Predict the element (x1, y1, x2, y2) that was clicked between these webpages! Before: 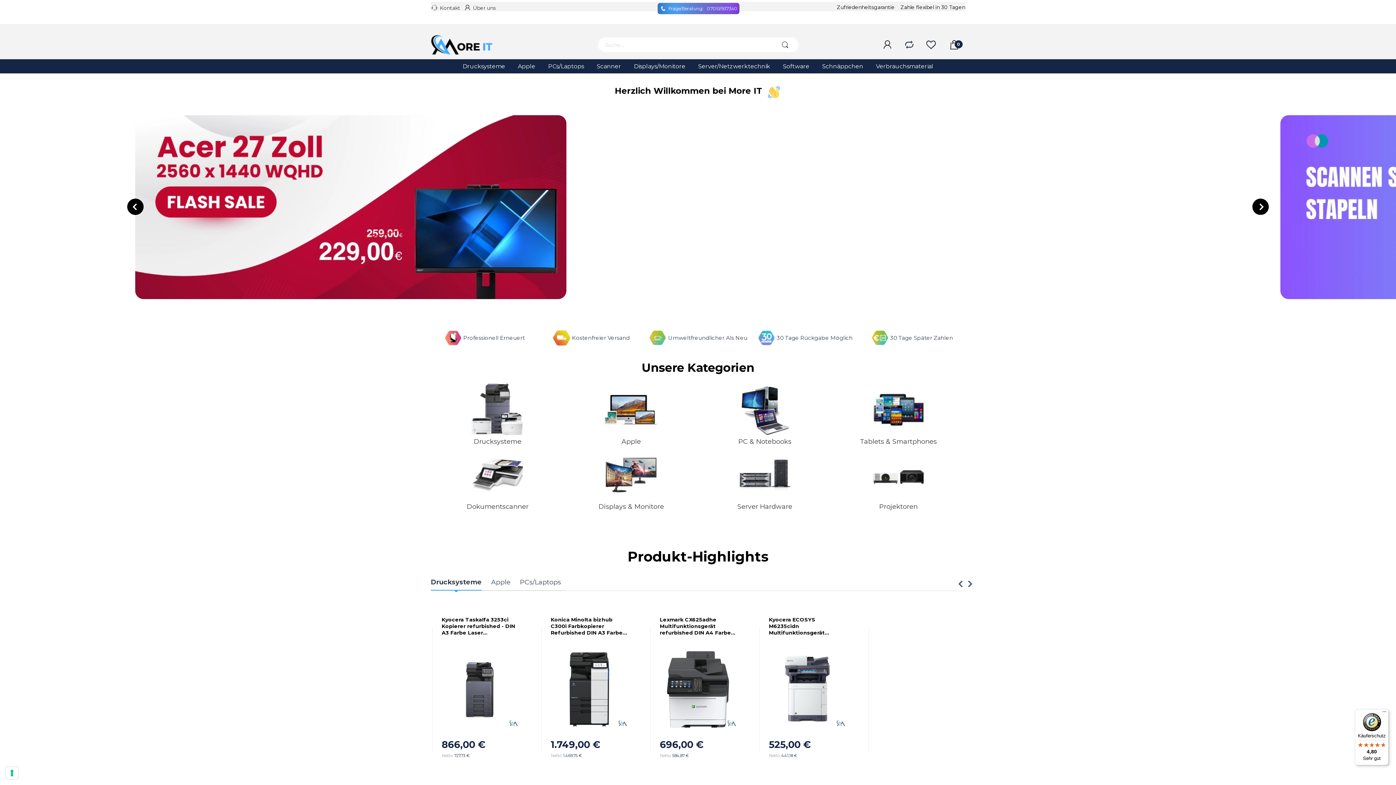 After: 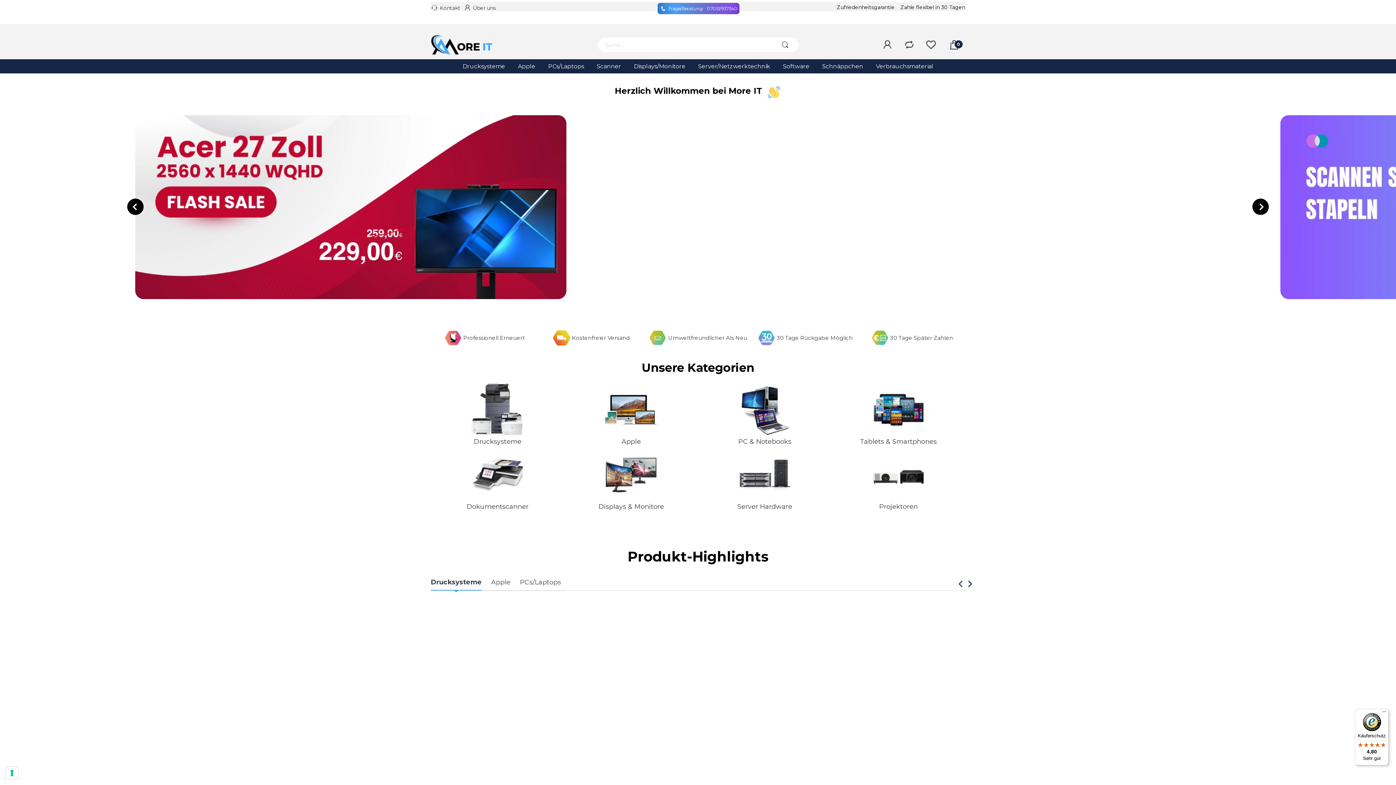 Action: bbox: (127, 198, 143, 214) label: Previous